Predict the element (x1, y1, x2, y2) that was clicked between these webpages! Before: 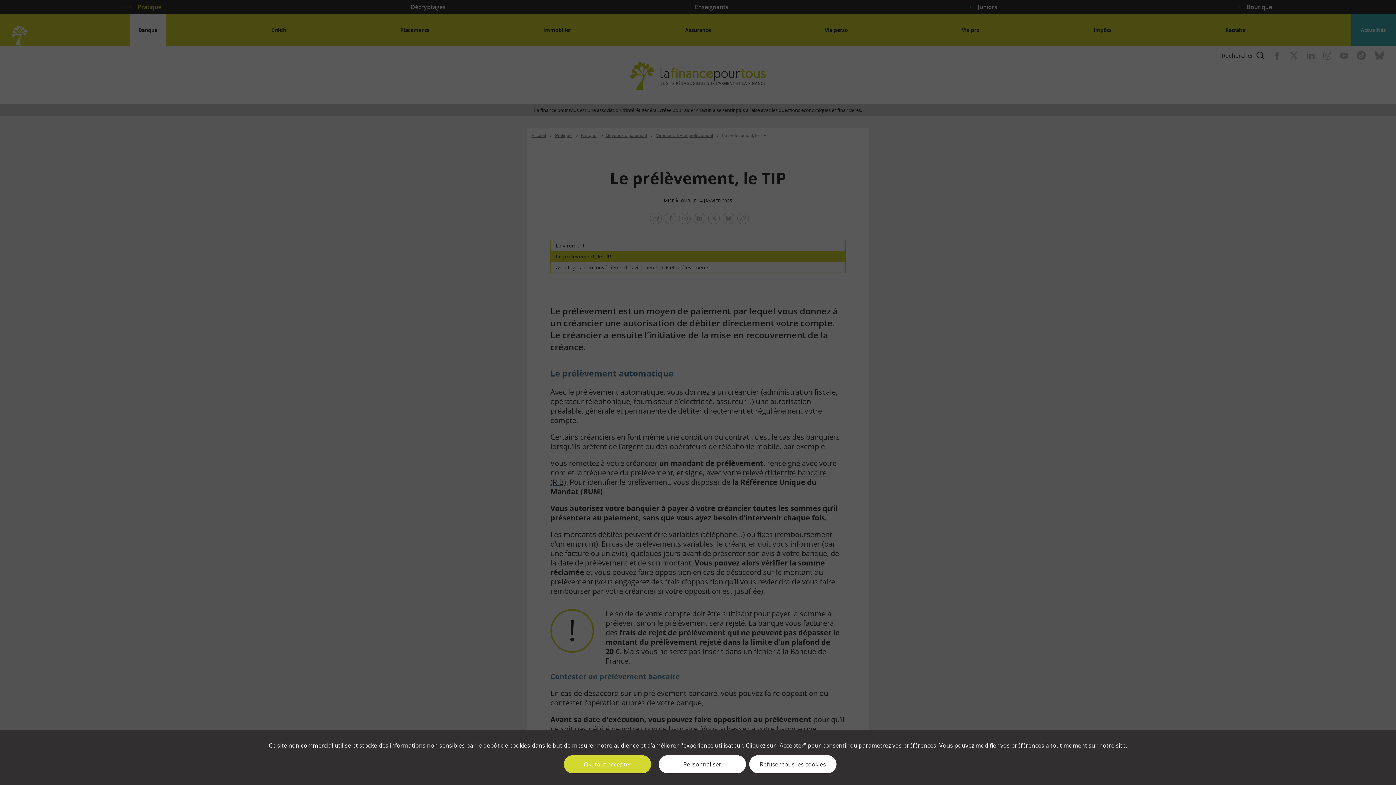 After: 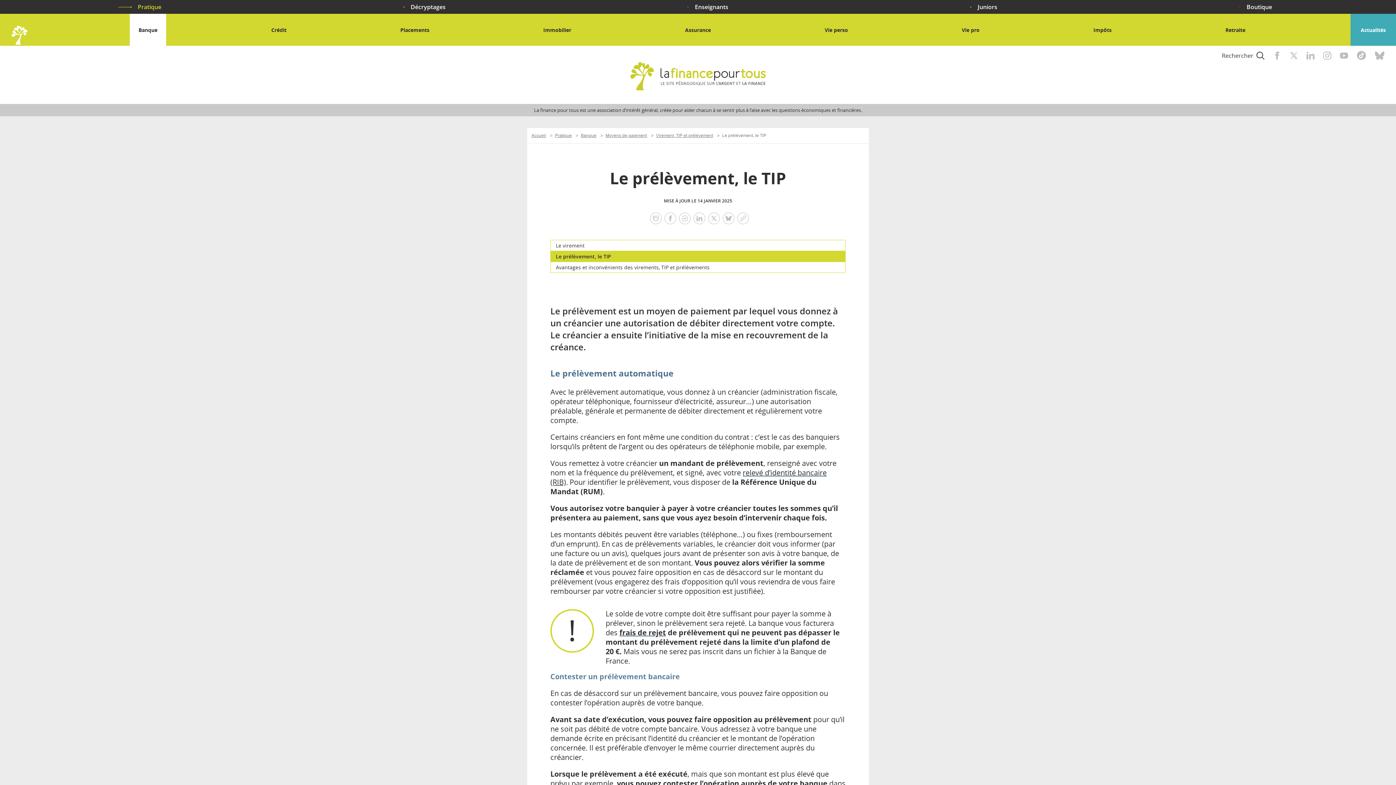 Action: label: ✓ OK, tout accepter bbox: (564, 755, 651, 773)